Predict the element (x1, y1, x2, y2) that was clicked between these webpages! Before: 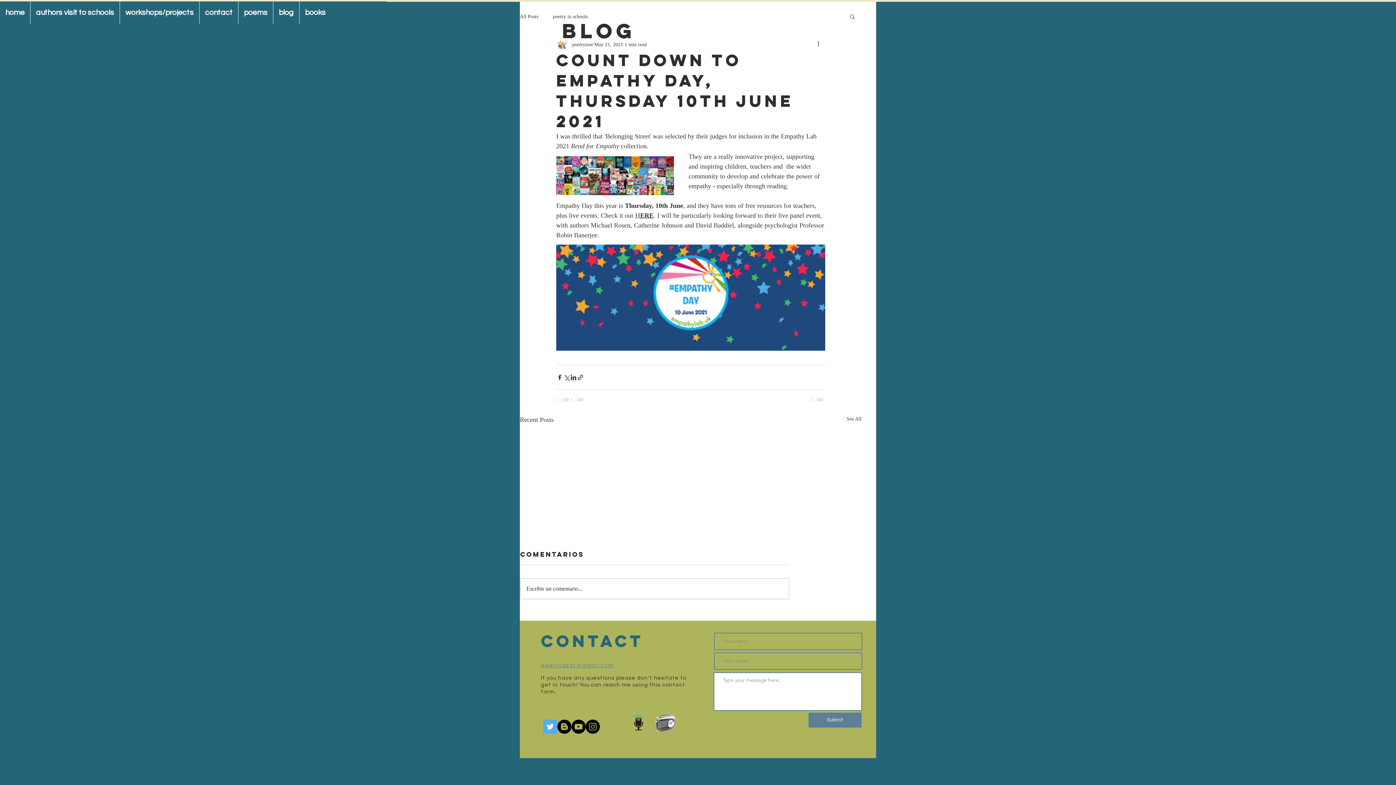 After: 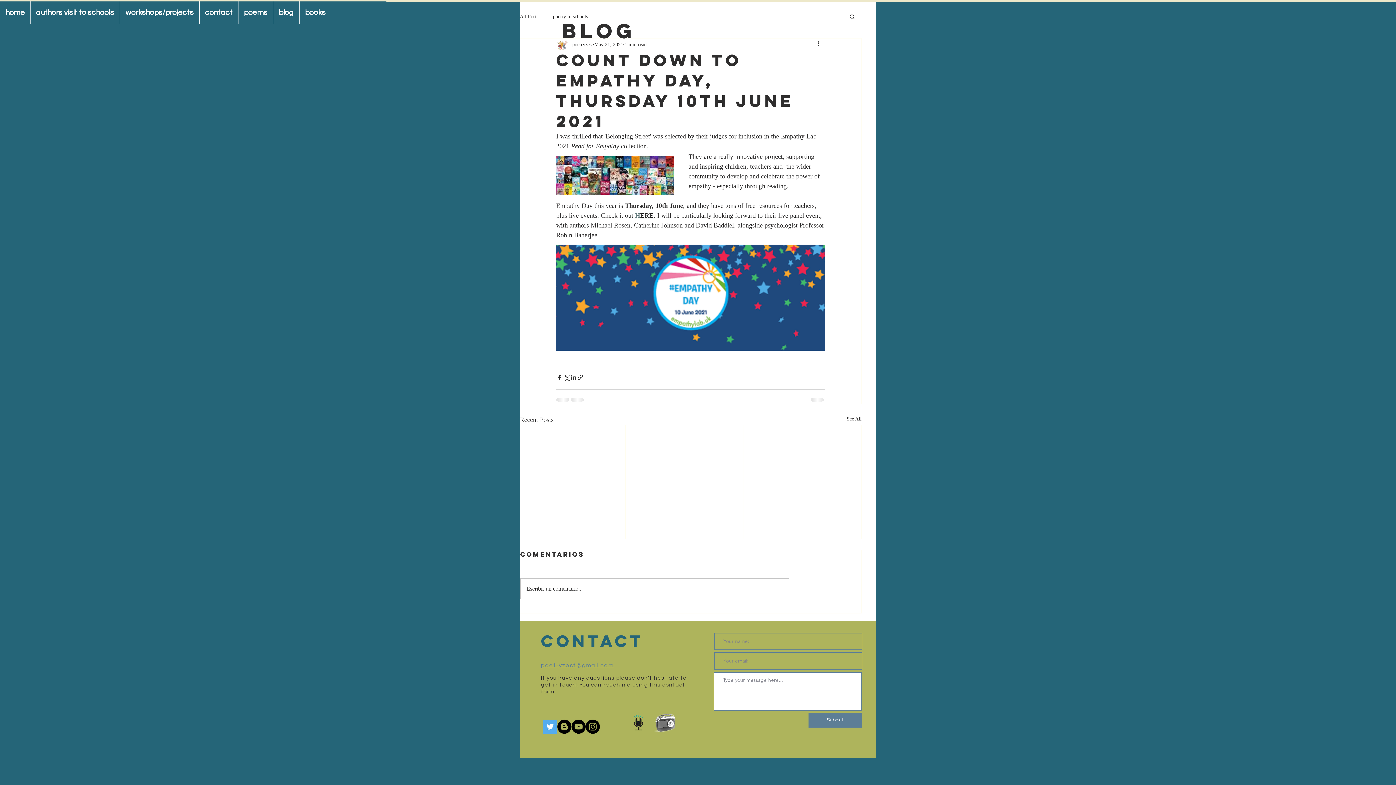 Action: label: contact bbox: (199, 1, 238, 23)